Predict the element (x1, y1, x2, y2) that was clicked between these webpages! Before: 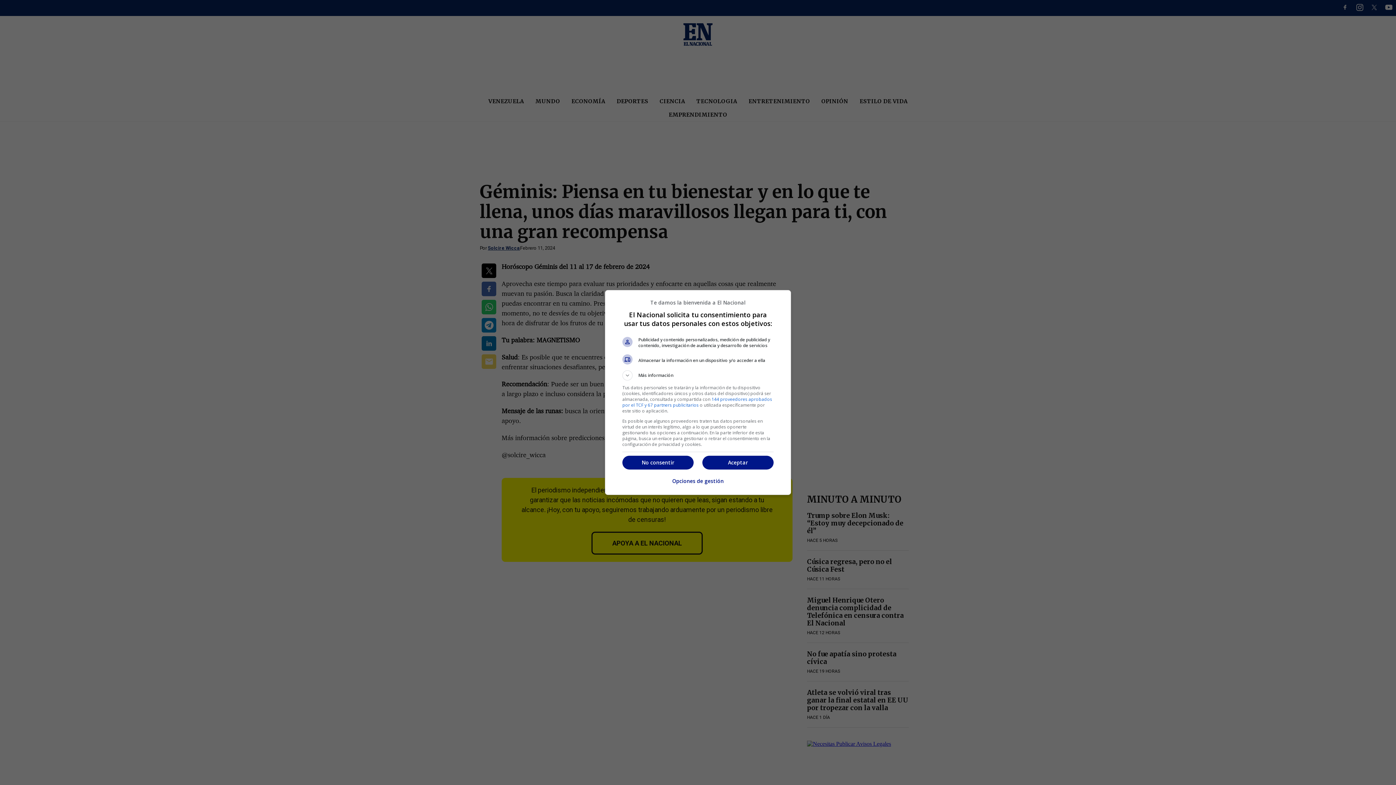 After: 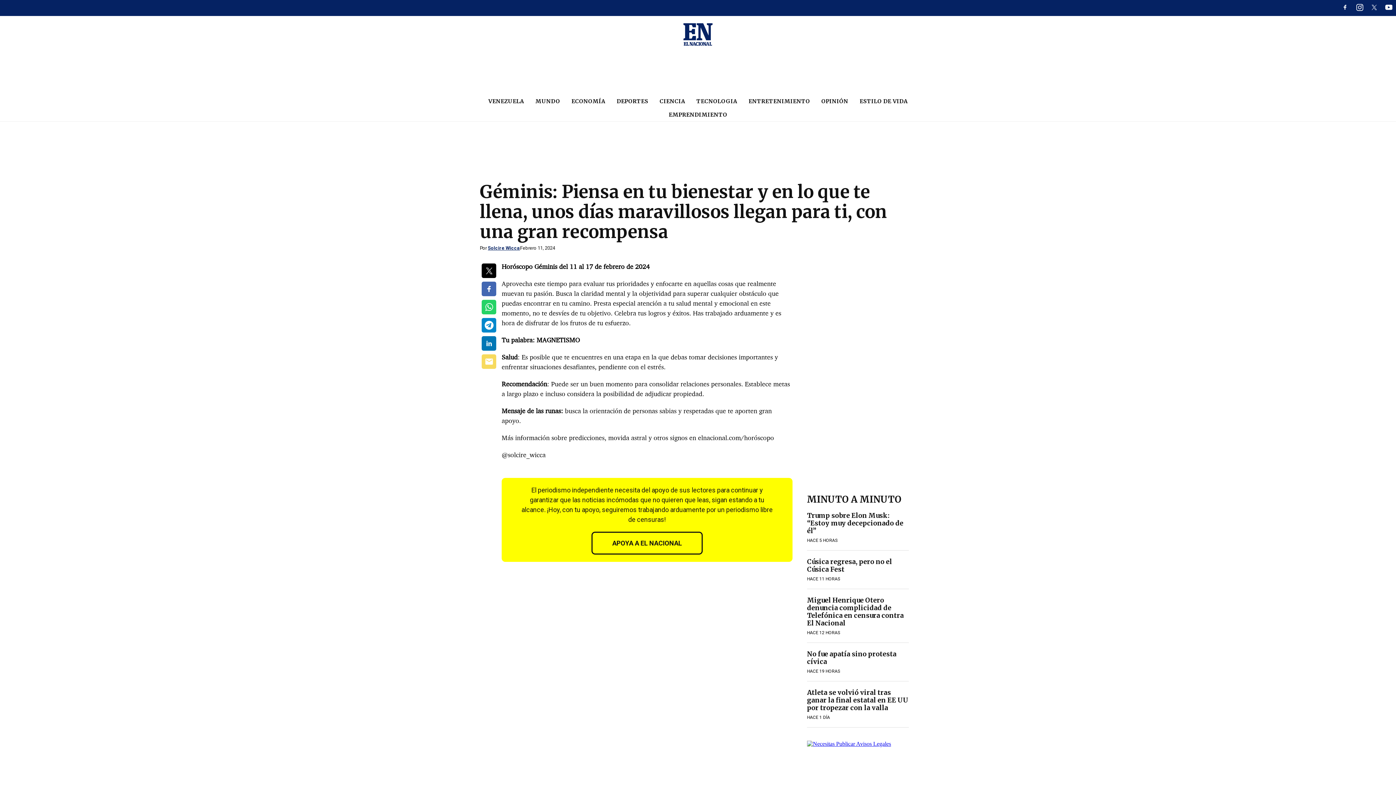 Action: bbox: (702, 456, 773, 469) label: Aceptar